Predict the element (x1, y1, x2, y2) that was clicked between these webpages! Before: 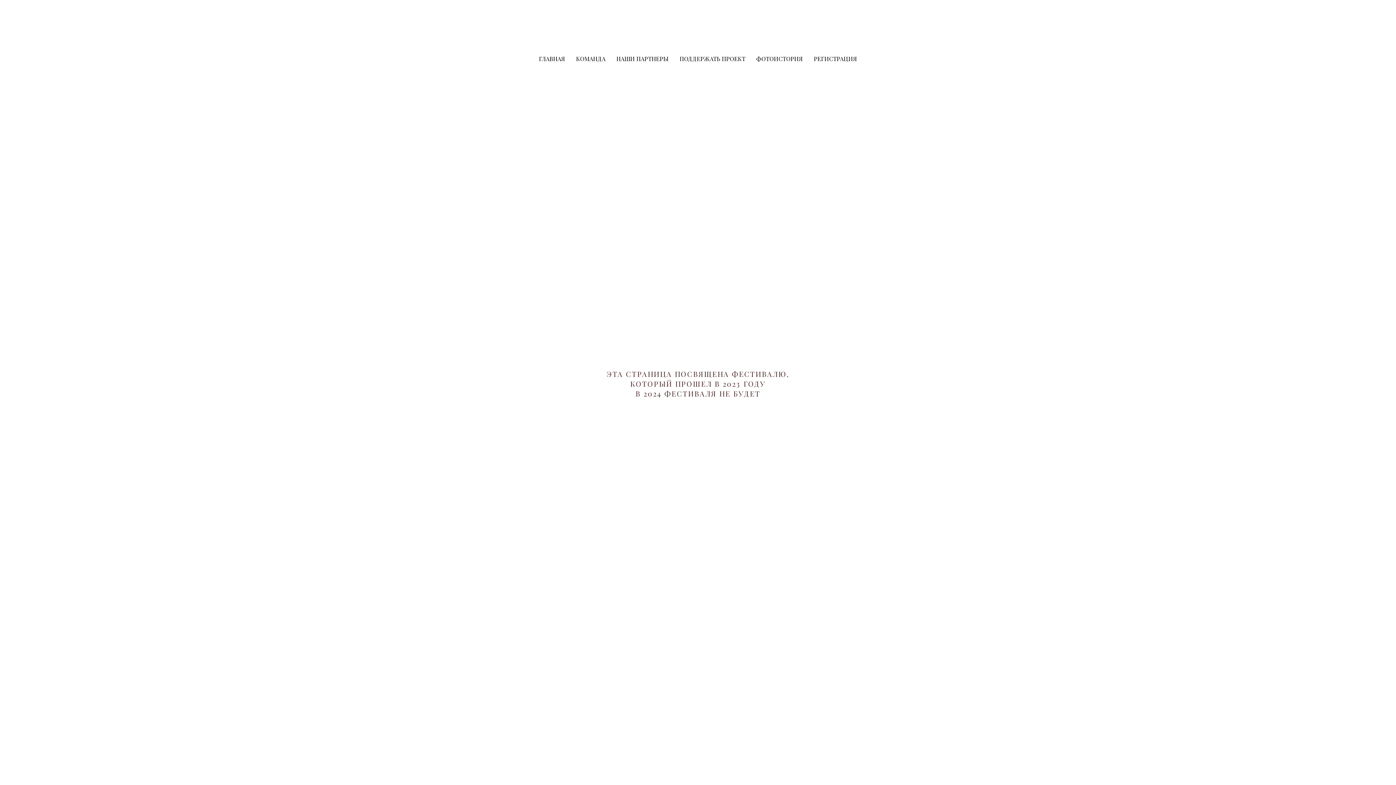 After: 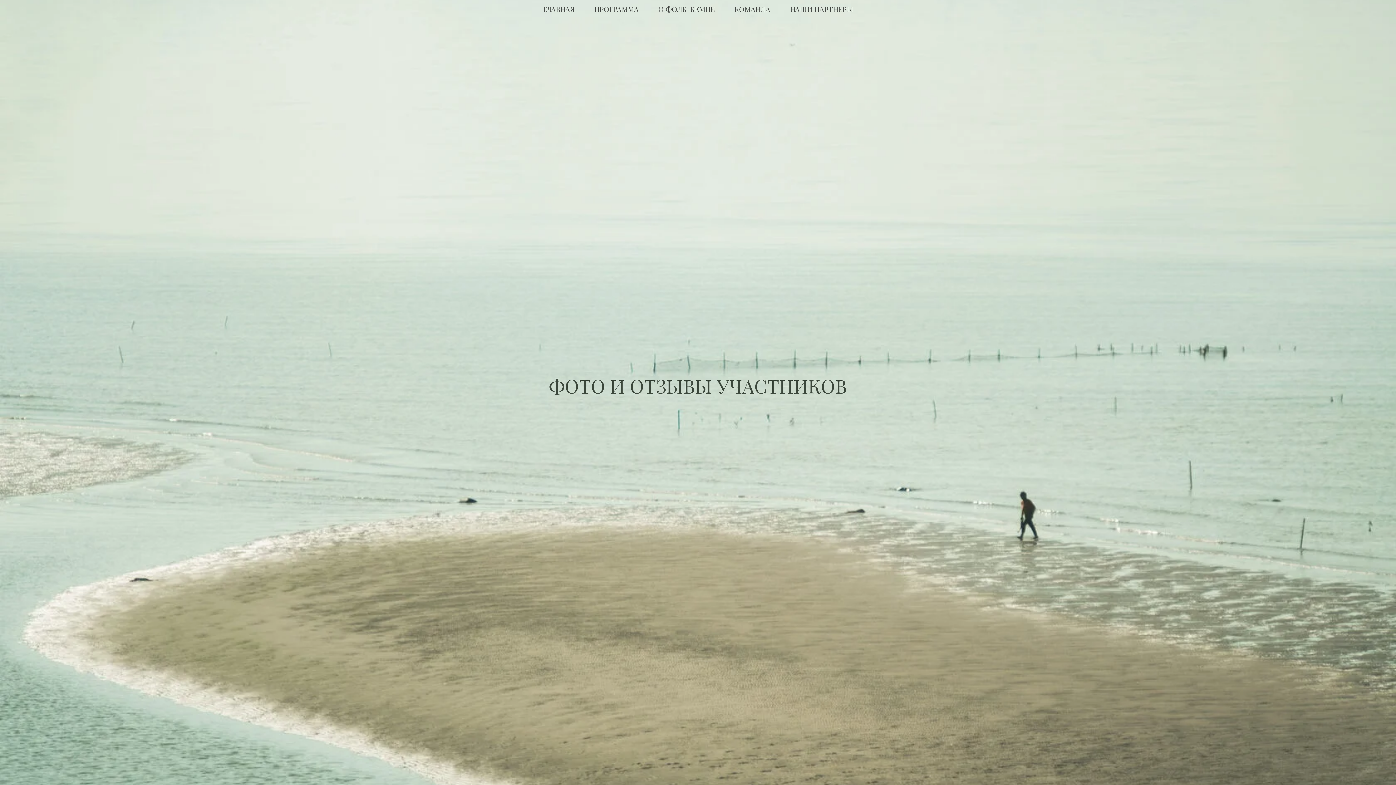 Action: label: ФОТОИСТОРИЯ bbox: (756, 54, 803, 62)